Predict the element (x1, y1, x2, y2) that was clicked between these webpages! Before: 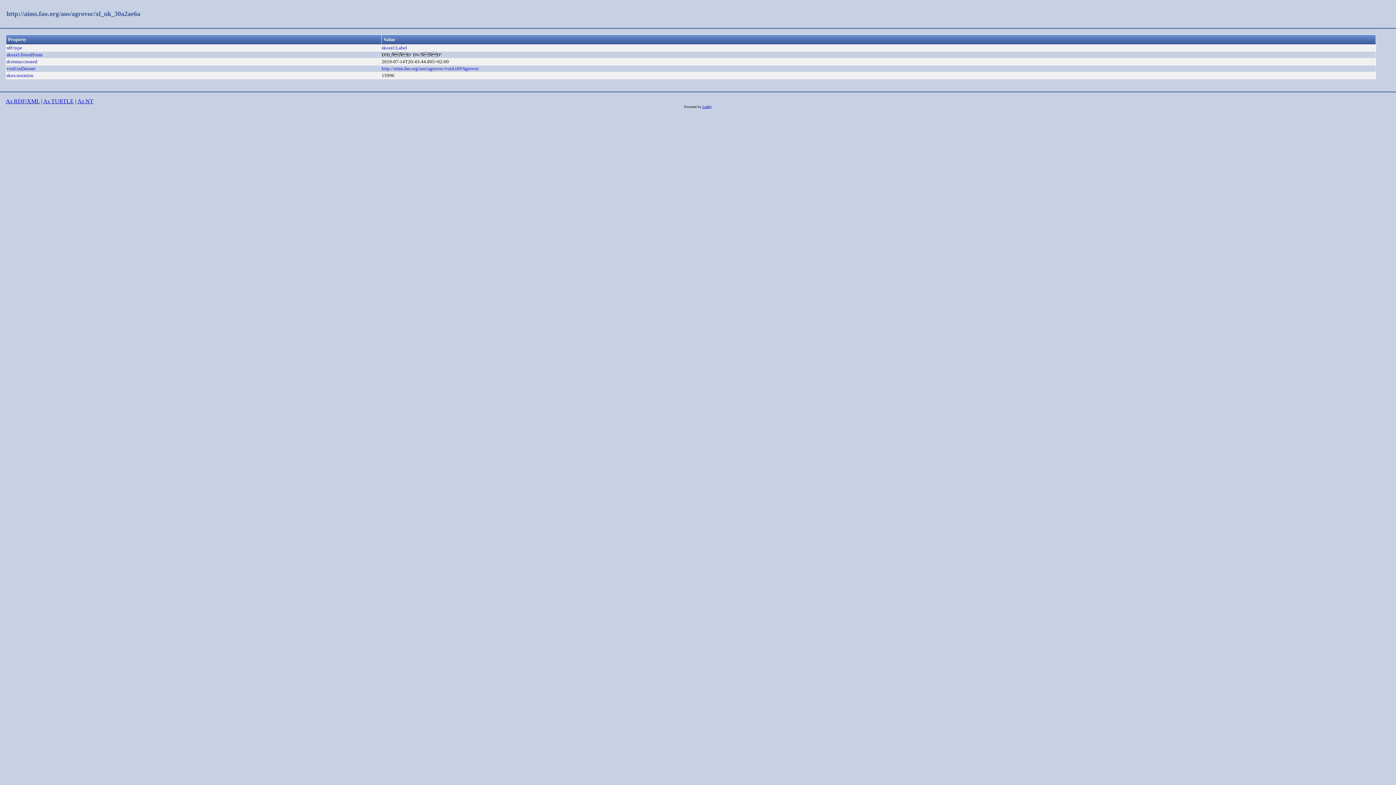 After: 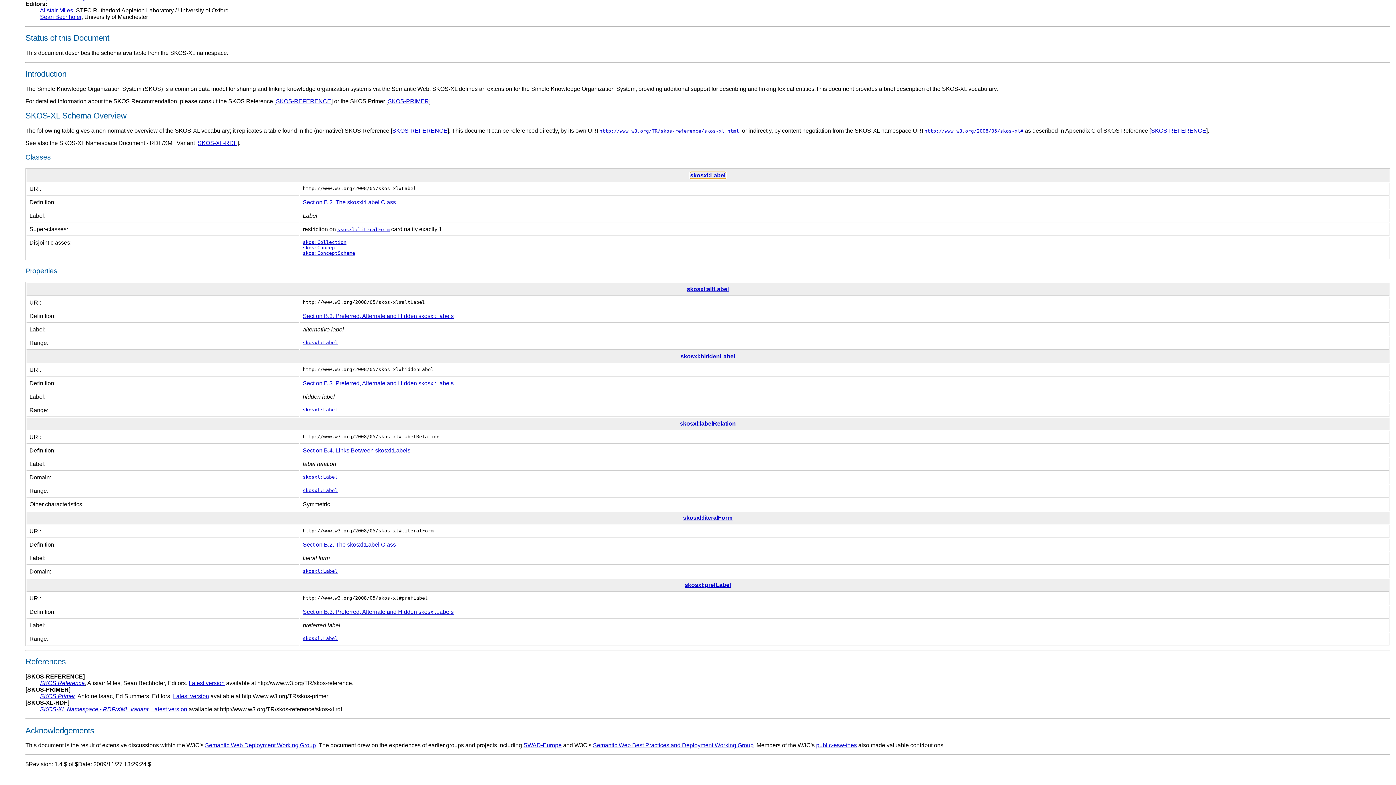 Action: label: skosxl:Label bbox: (381, 45, 407, 50)